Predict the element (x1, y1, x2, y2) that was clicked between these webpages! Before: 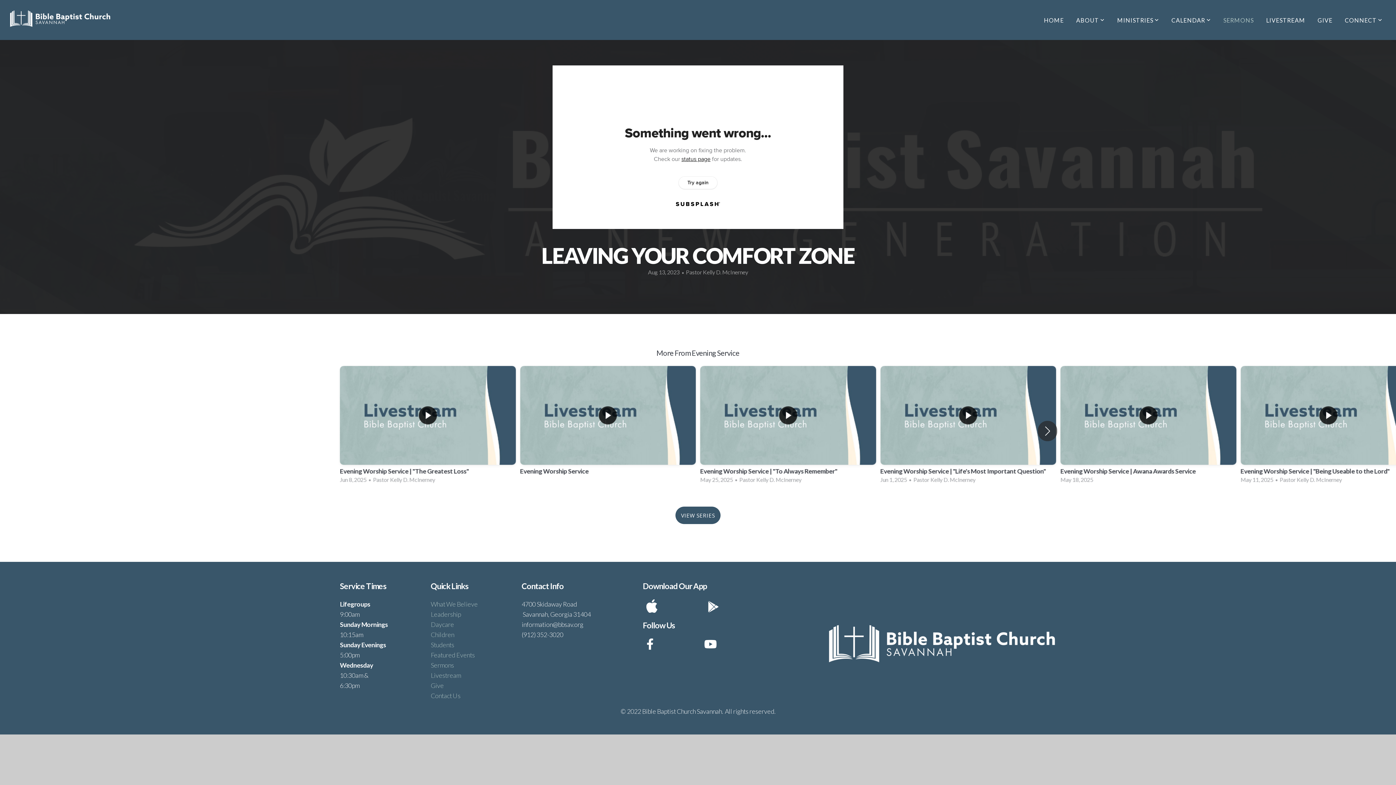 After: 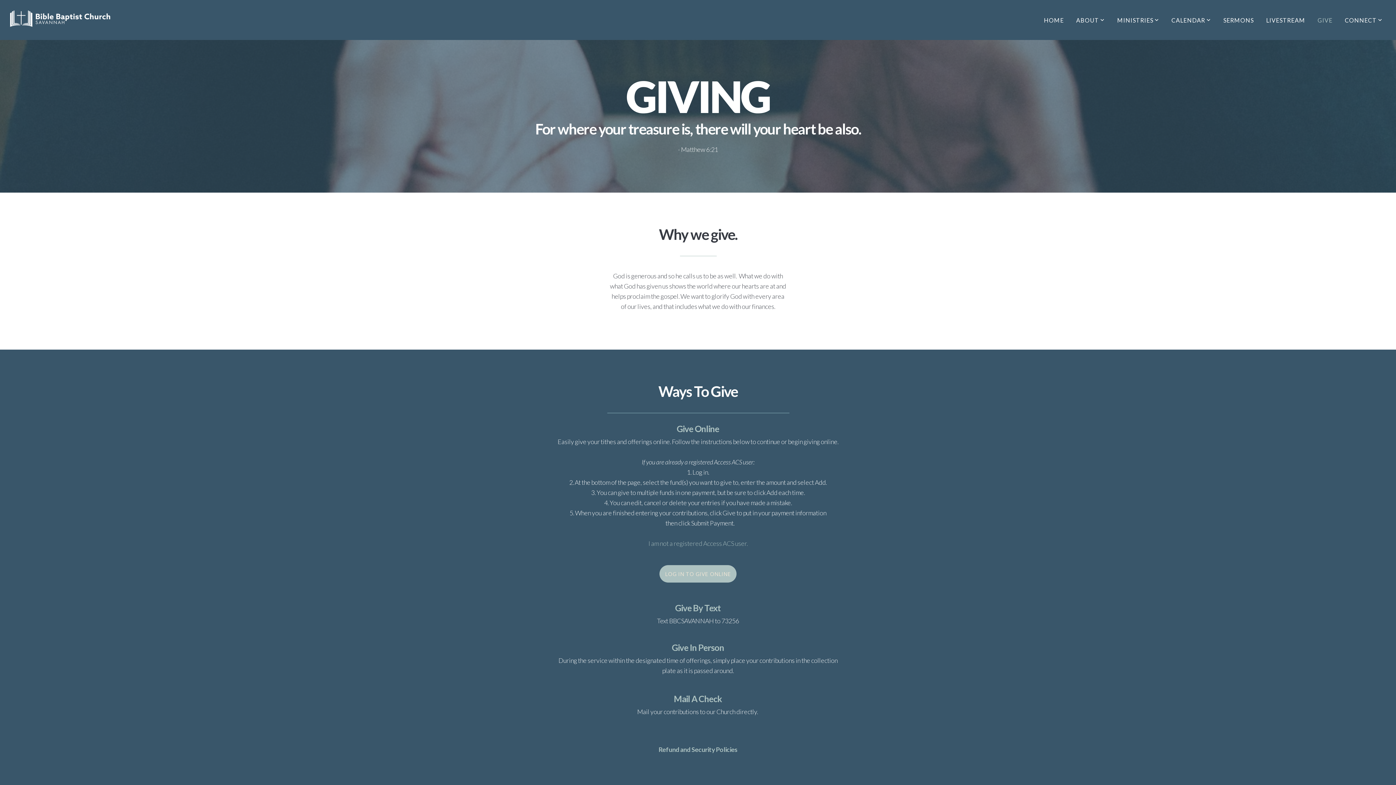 Action: label: GIVE bbox: (1312, 9, 1338, 30)